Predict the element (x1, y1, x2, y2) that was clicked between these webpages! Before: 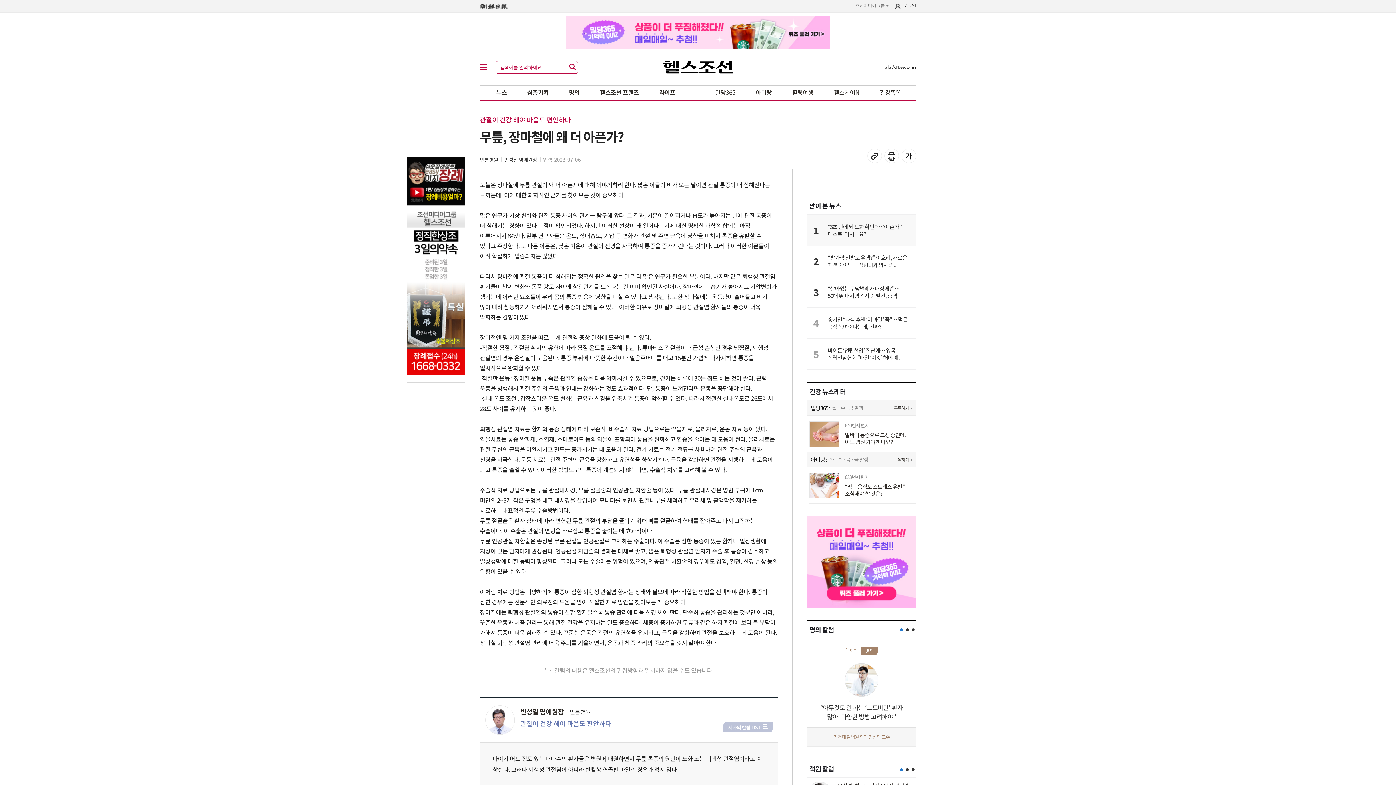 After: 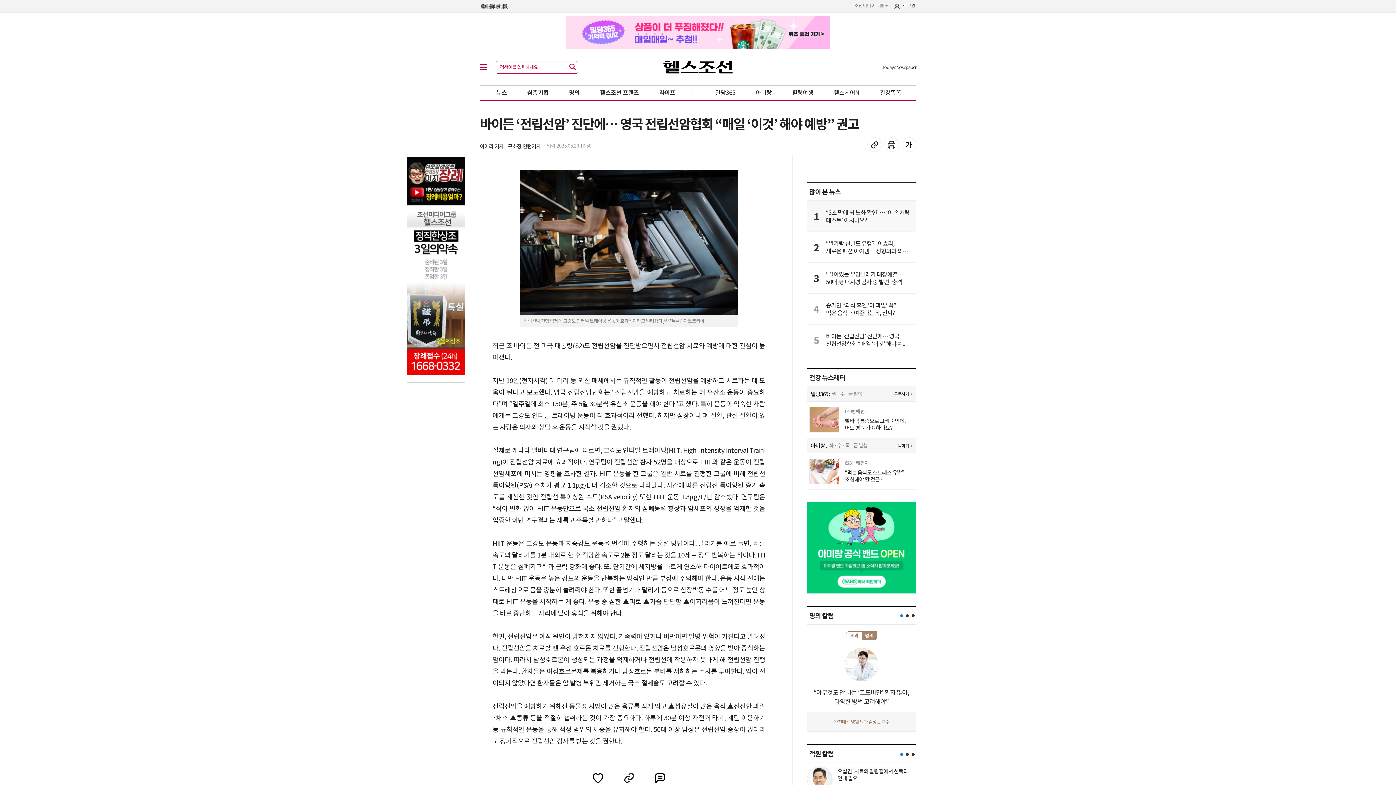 Action: bbox: (807, 338, 916, 369) label: 5	

바이든 ‘전립선암’ 진단에… 영국 전립선암협회 “매일 ‘이것’ 해야 예..